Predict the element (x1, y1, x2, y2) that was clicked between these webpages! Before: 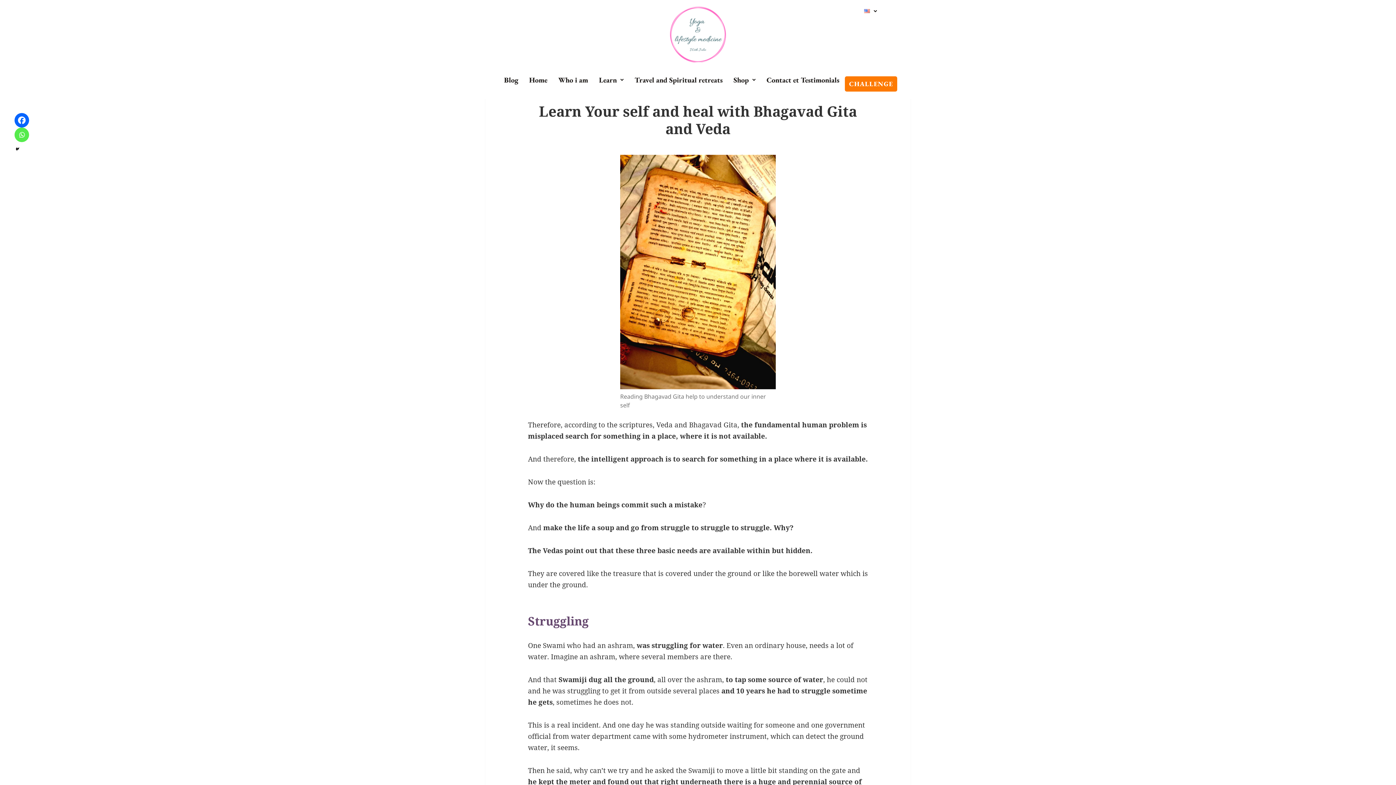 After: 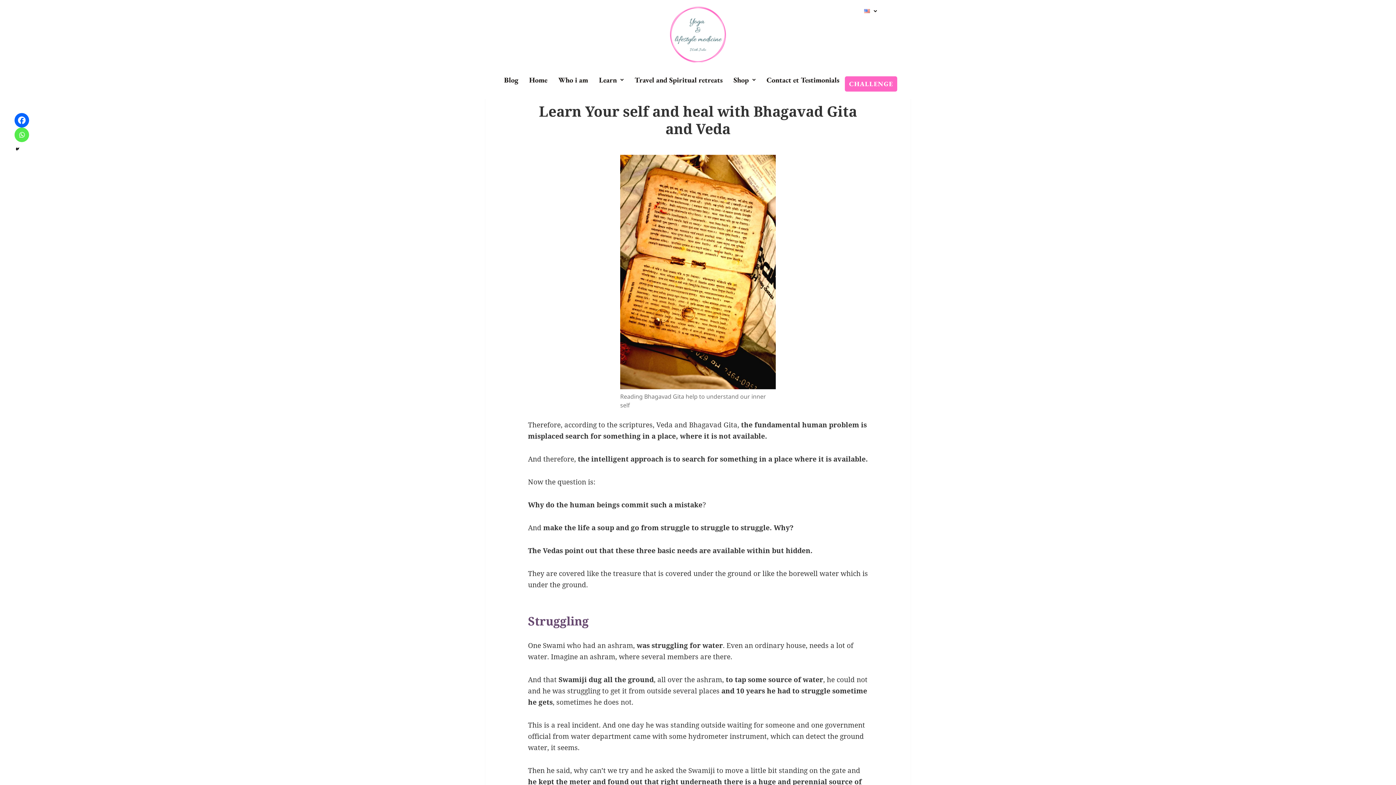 Action: label: CHALLENGE bbox: (844, 76, 897, 91)